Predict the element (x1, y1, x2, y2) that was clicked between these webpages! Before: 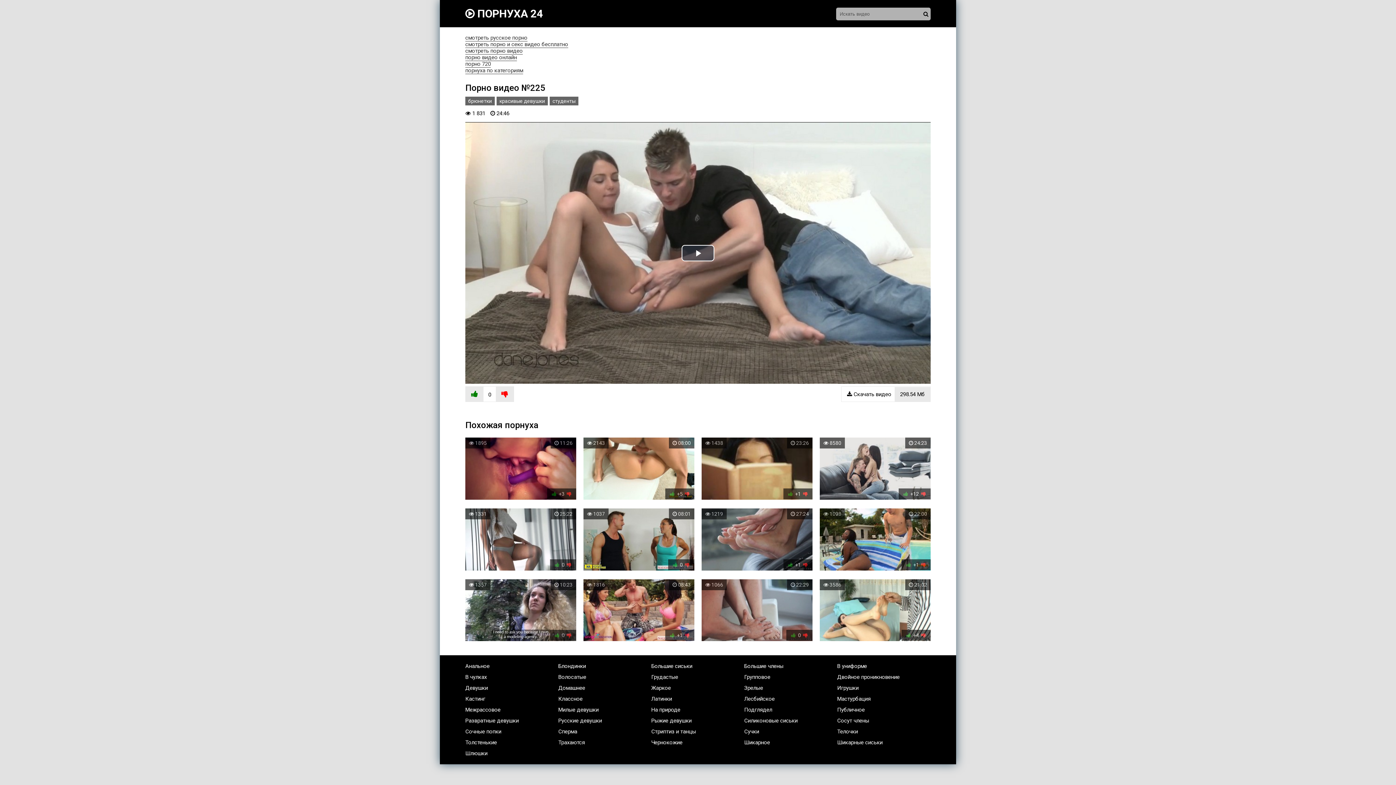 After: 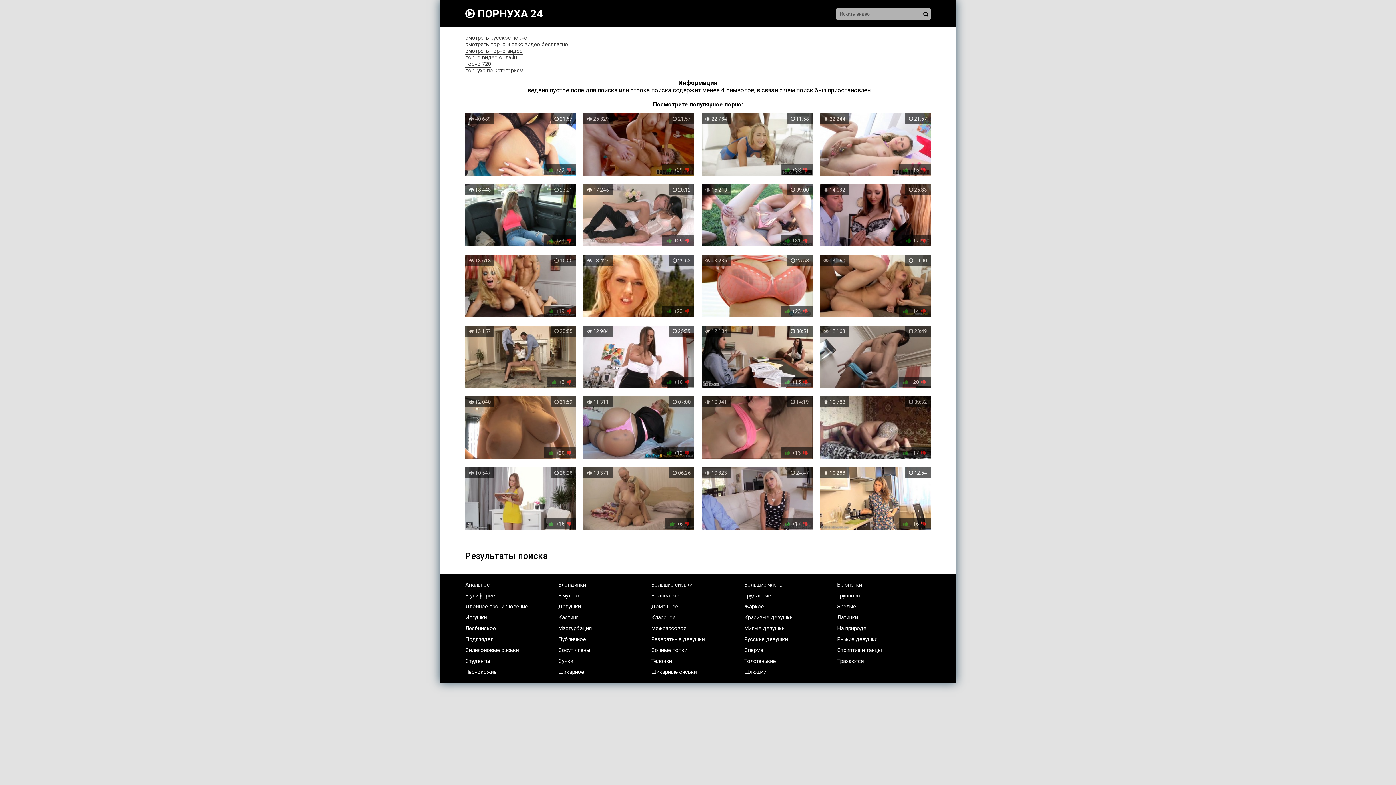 Action: bbox: (921, 7, 930, 20)